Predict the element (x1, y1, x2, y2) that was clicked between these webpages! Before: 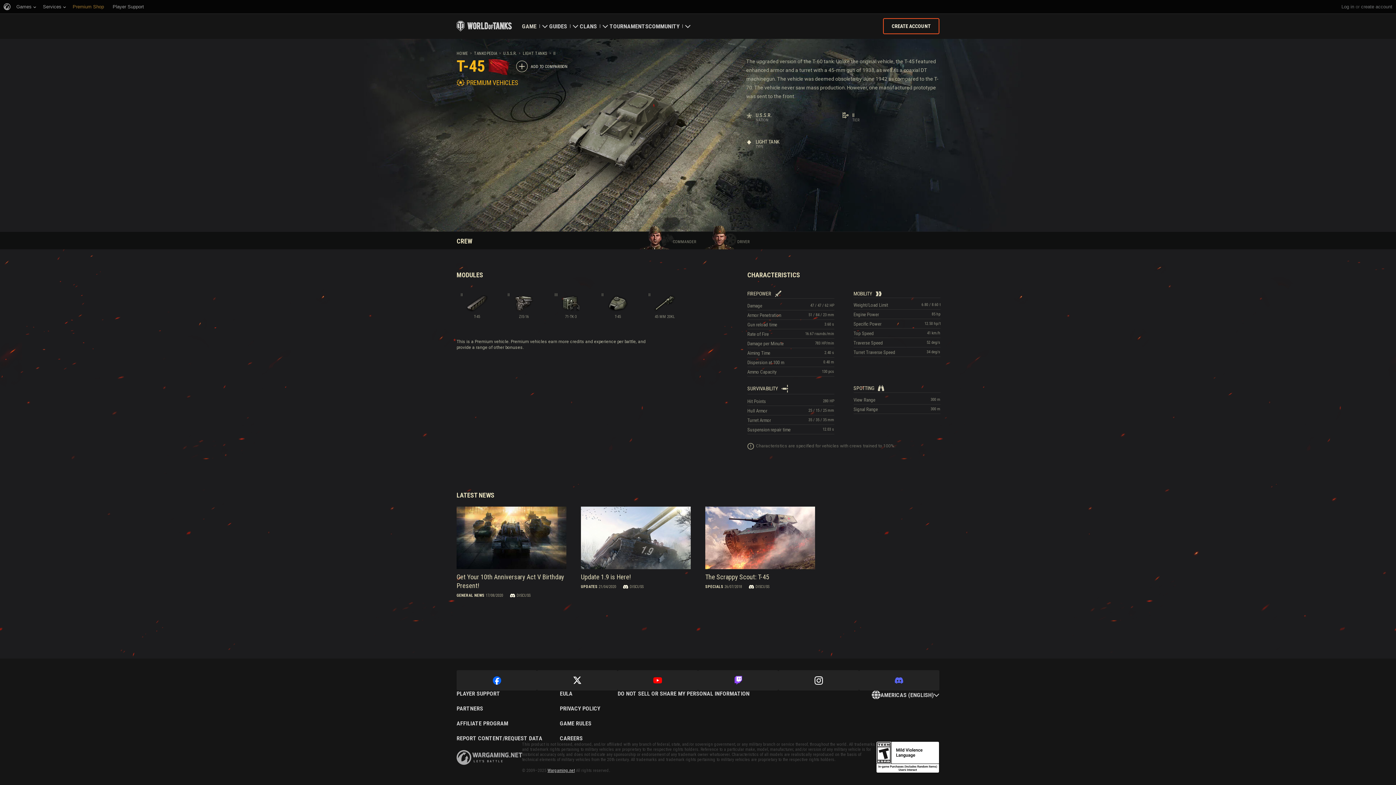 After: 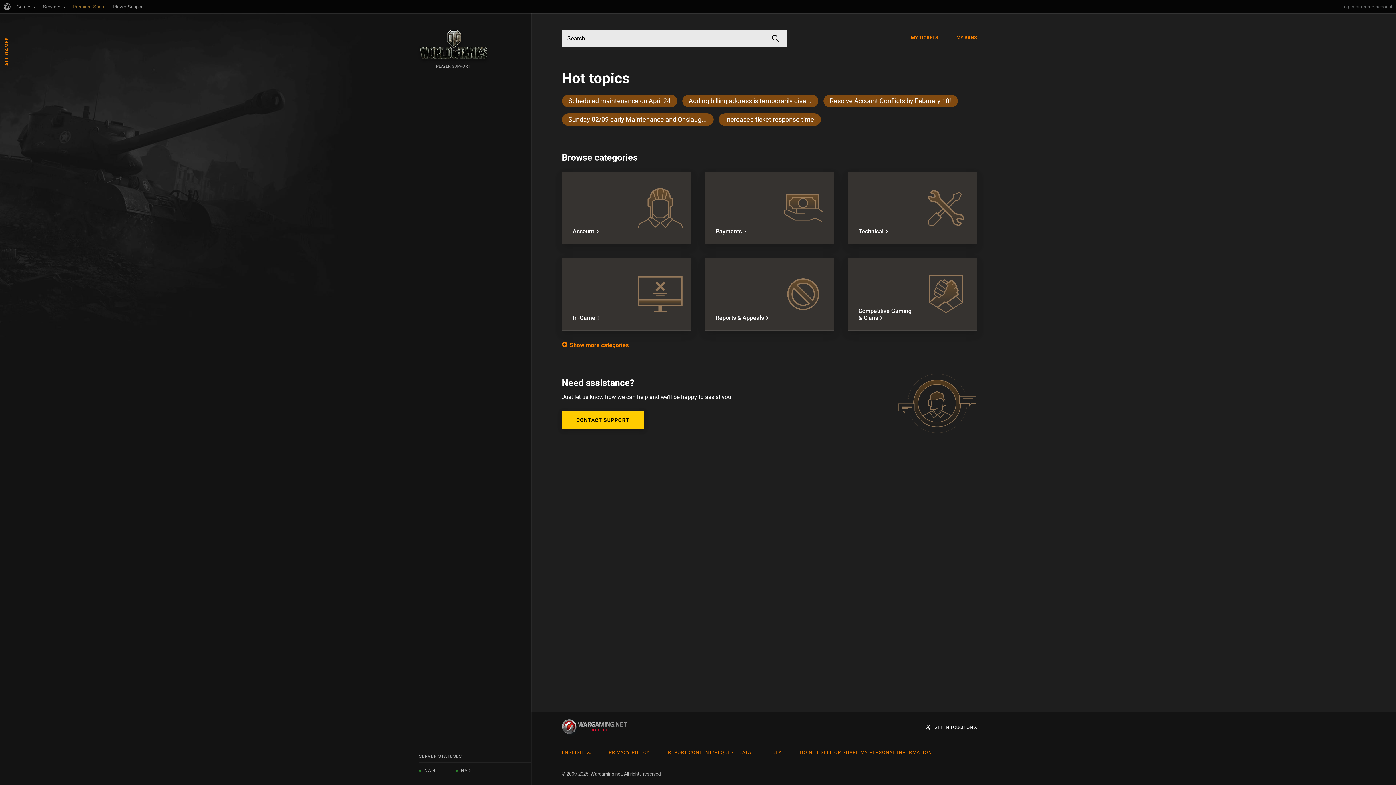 Action: bbox: (456, 690, 500, 697) label: PLAYER SUPPORT